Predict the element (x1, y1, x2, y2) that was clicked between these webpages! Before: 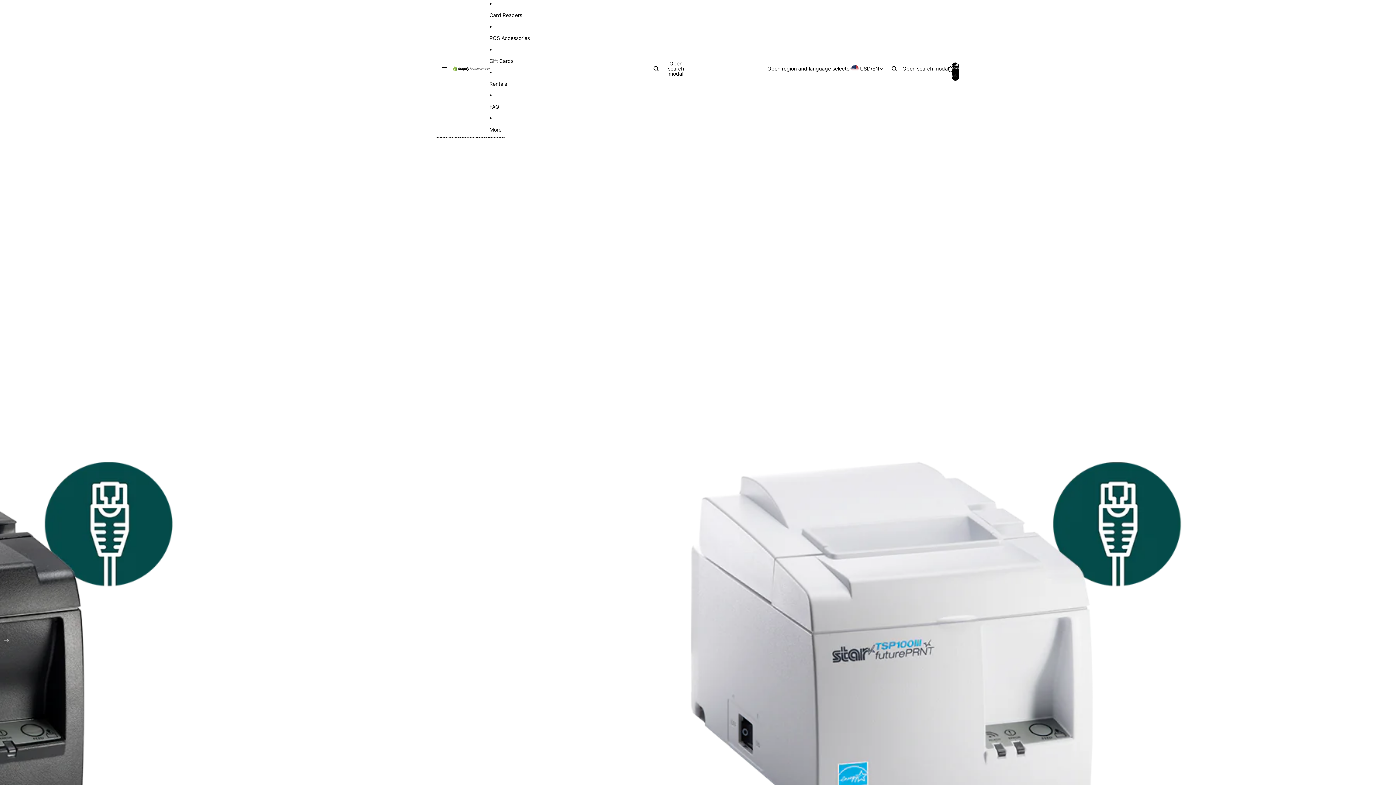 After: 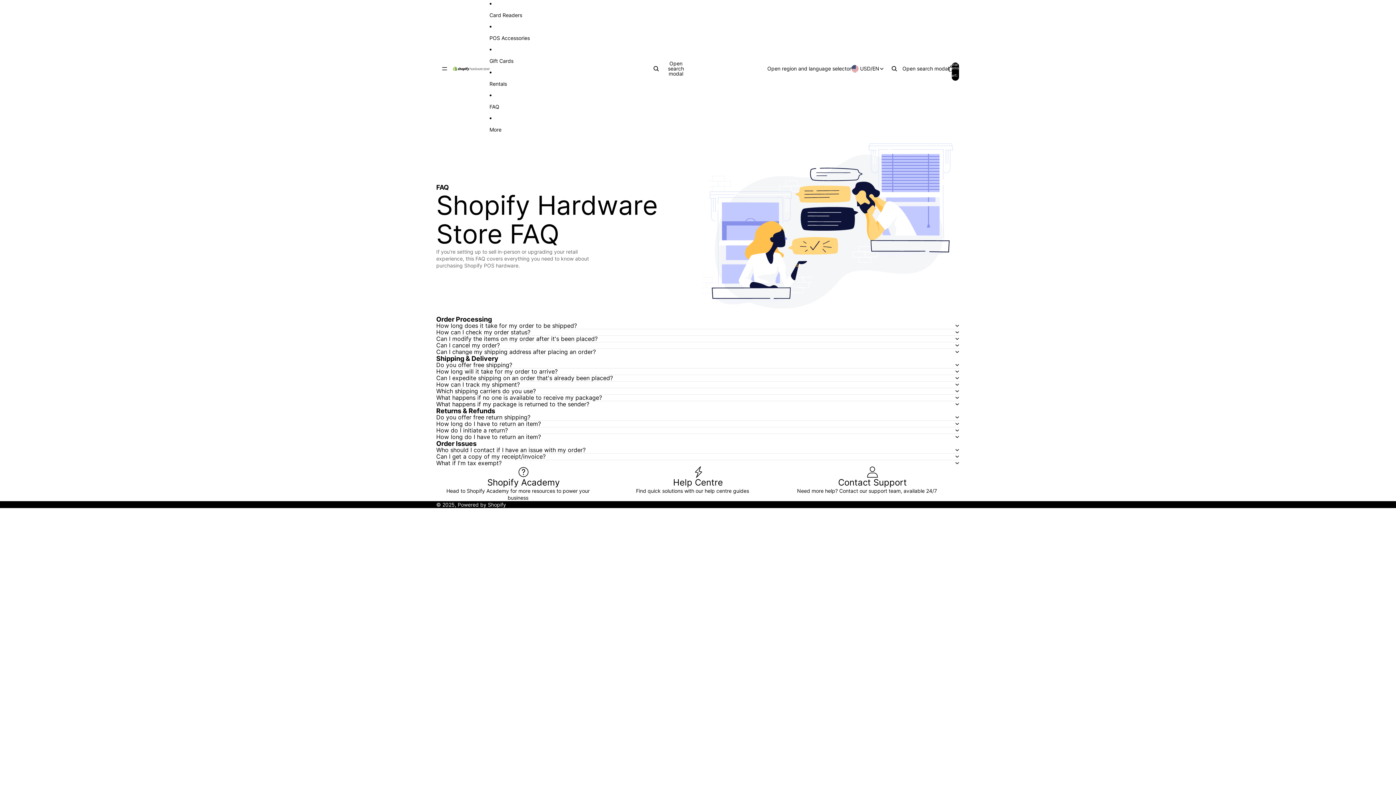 Action: bbox: (489, 98, 530, 114) label: FAQ